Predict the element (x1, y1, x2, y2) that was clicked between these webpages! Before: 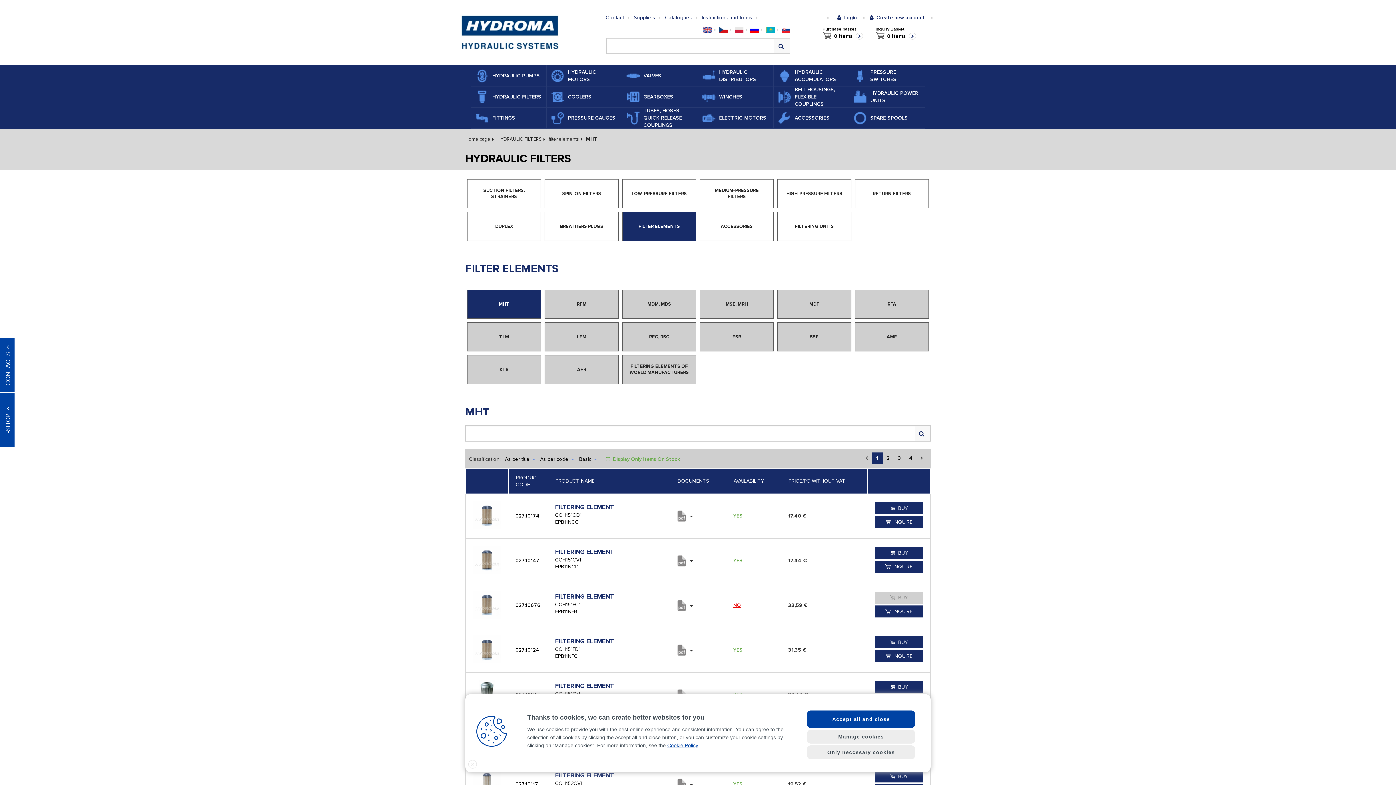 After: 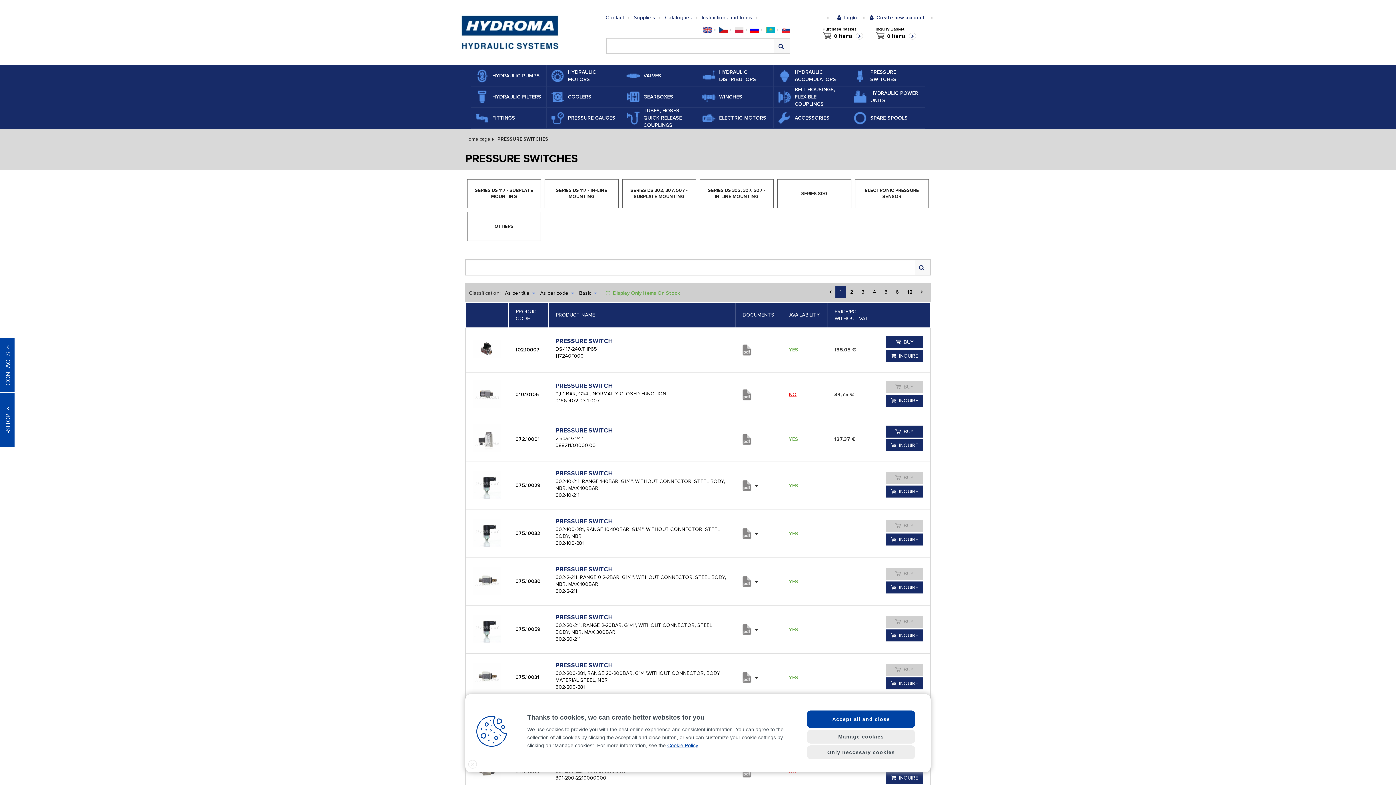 Action: bbox: (849, 65, 925, 86) label: PRESSURE SWITCHES